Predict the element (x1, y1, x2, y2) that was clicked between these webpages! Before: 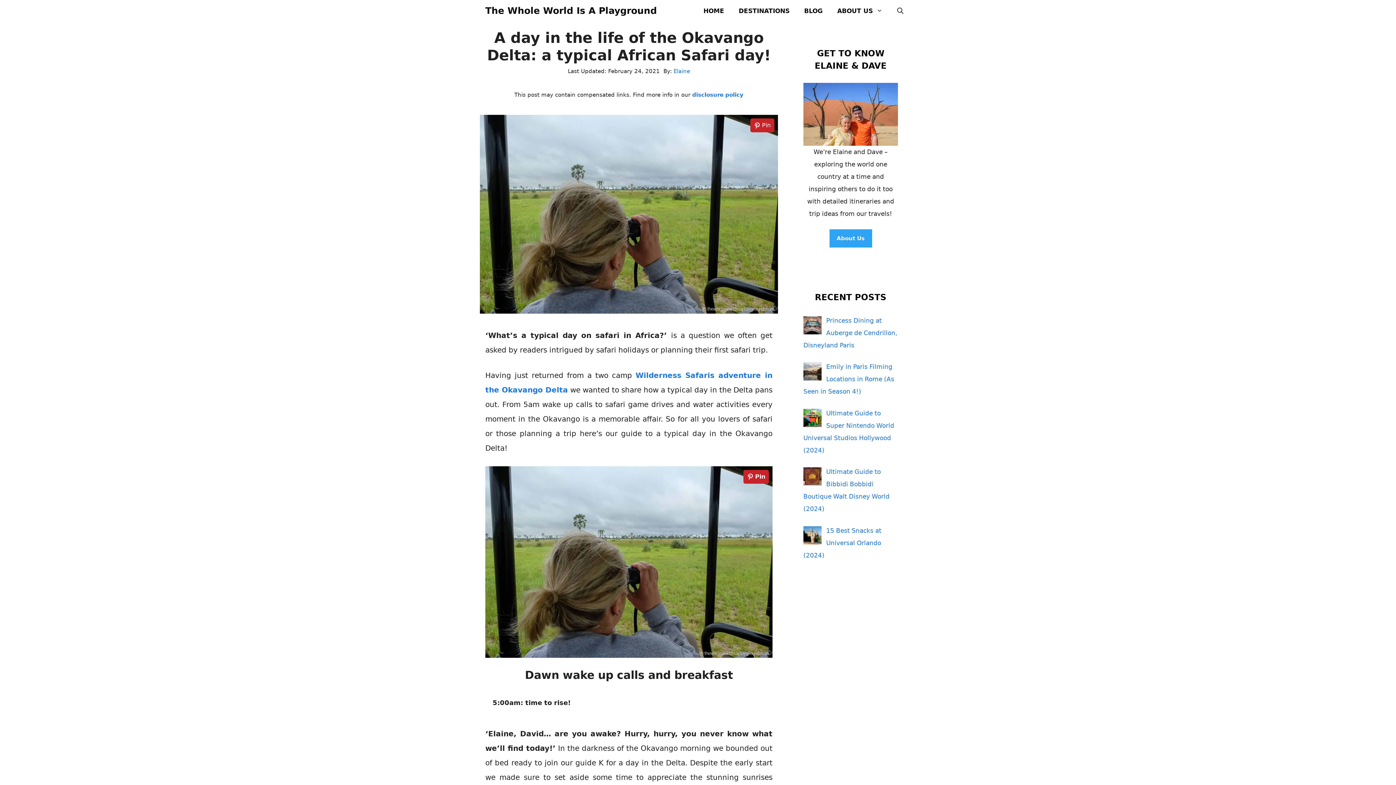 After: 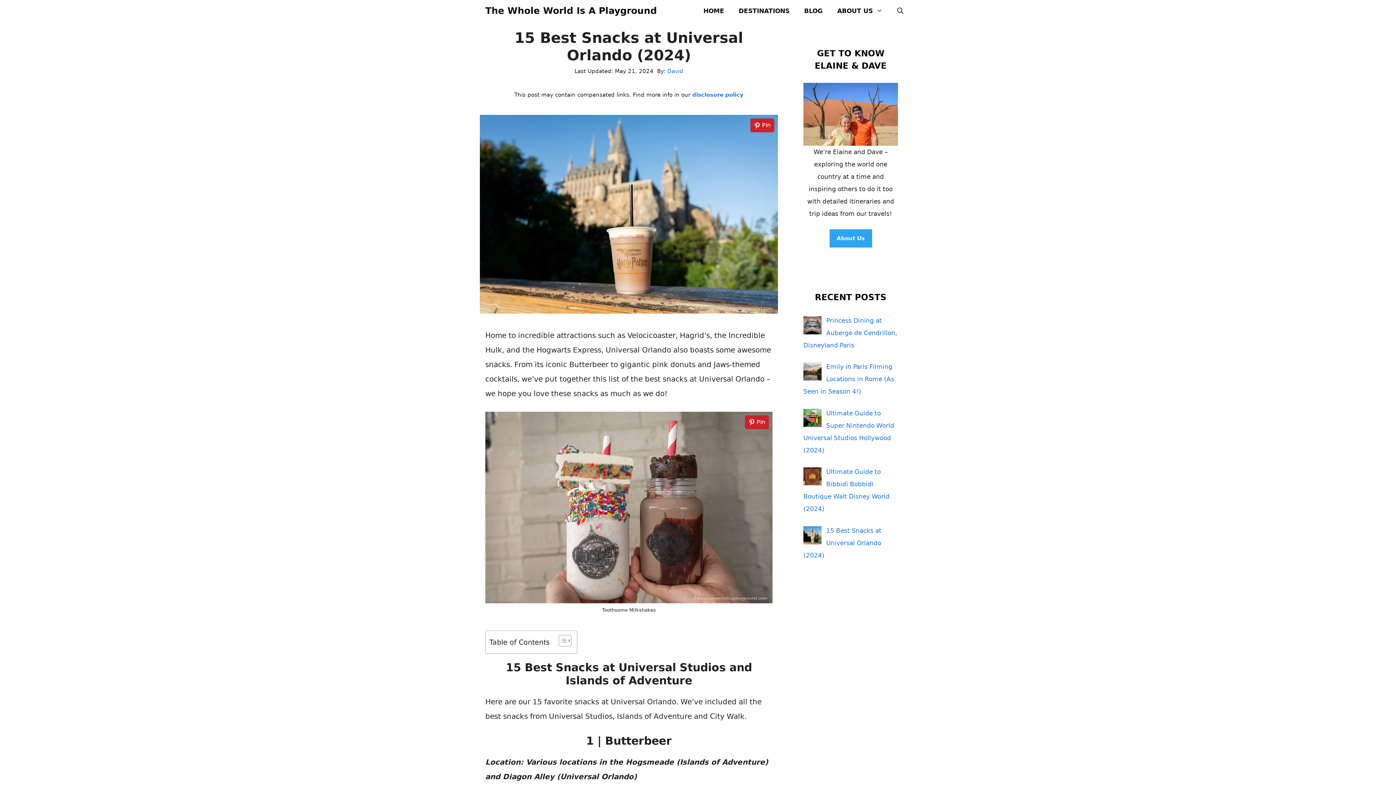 Action: label: 15 Best Snacks at Universal Orlando (2024) bbox: (803, 527, 881, 559)